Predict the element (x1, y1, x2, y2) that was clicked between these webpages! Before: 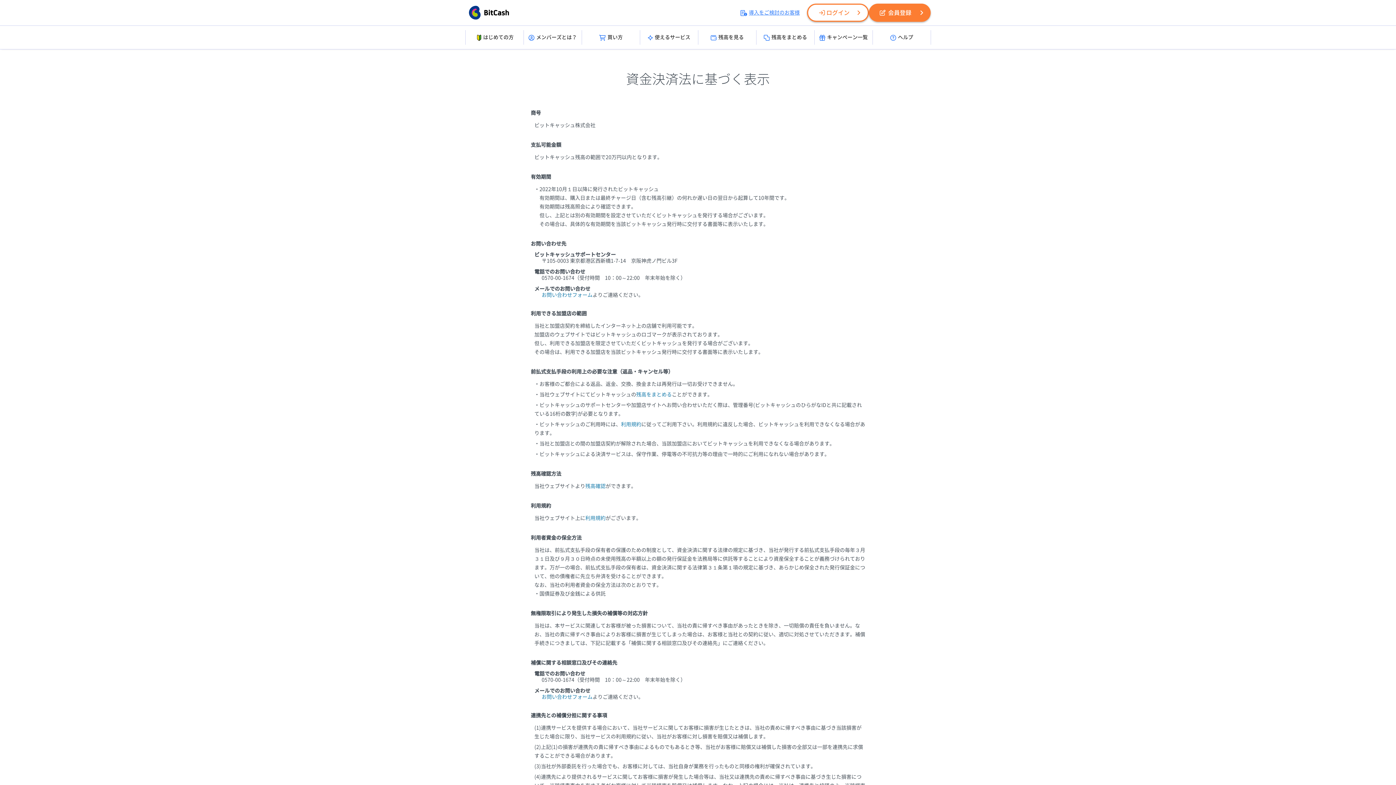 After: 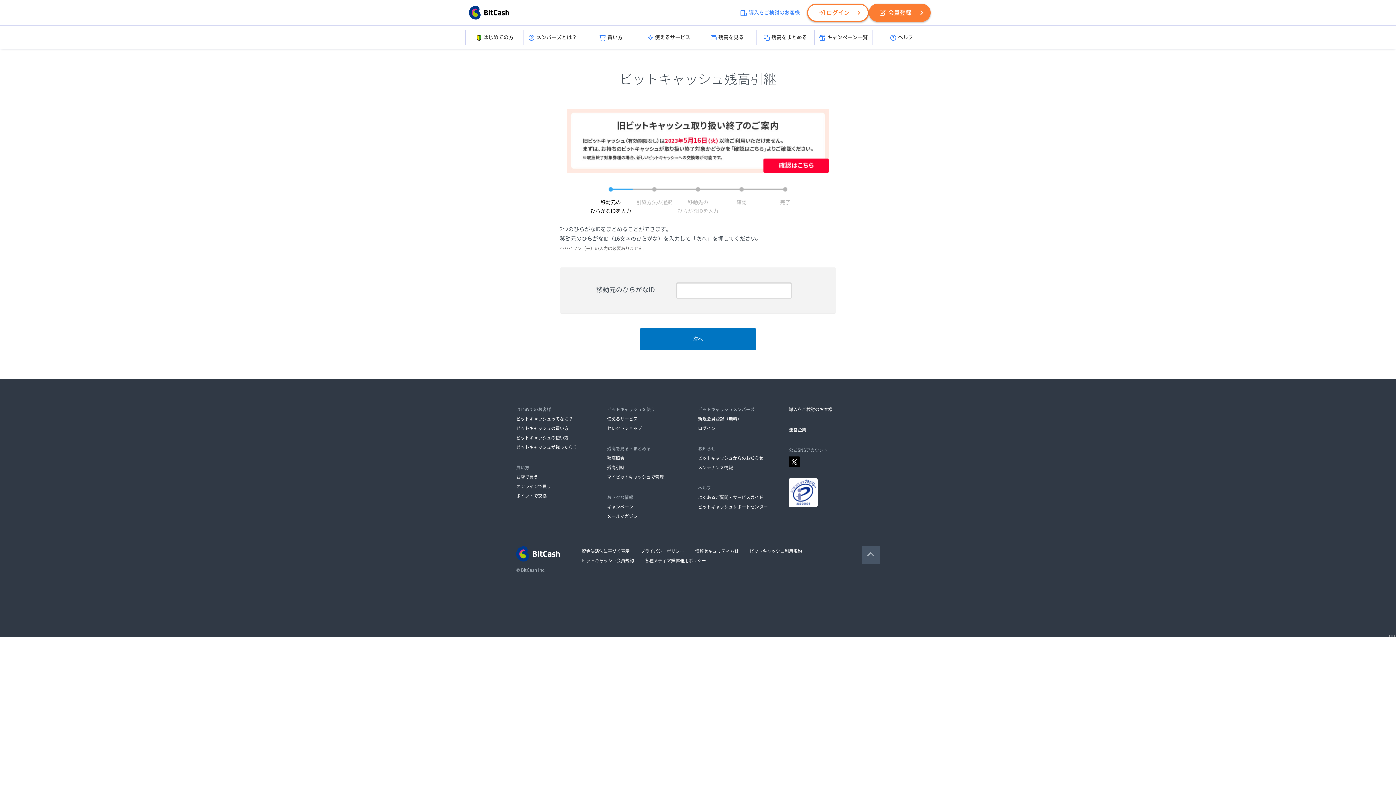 Action: label: 残高をまとめる bbox: (636, 392, 672, 397)